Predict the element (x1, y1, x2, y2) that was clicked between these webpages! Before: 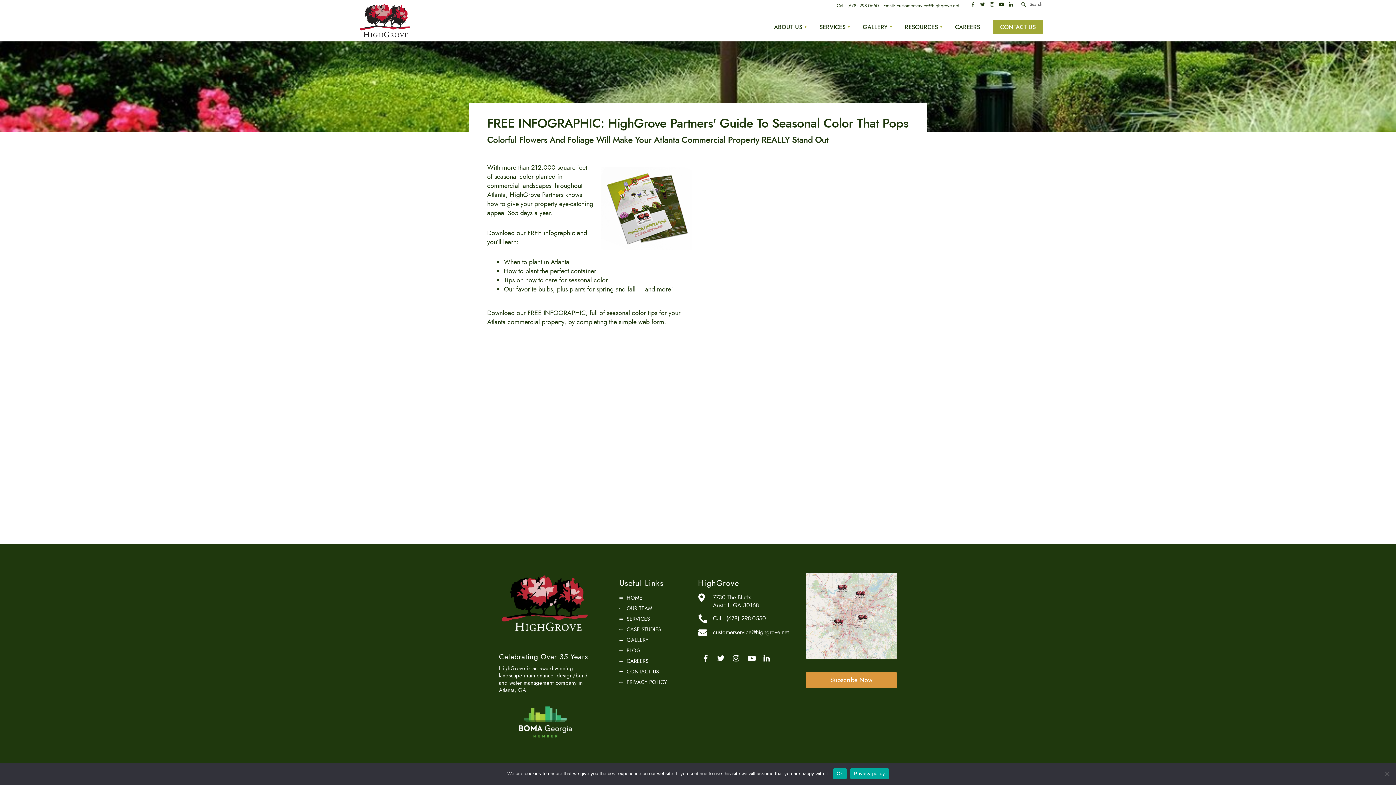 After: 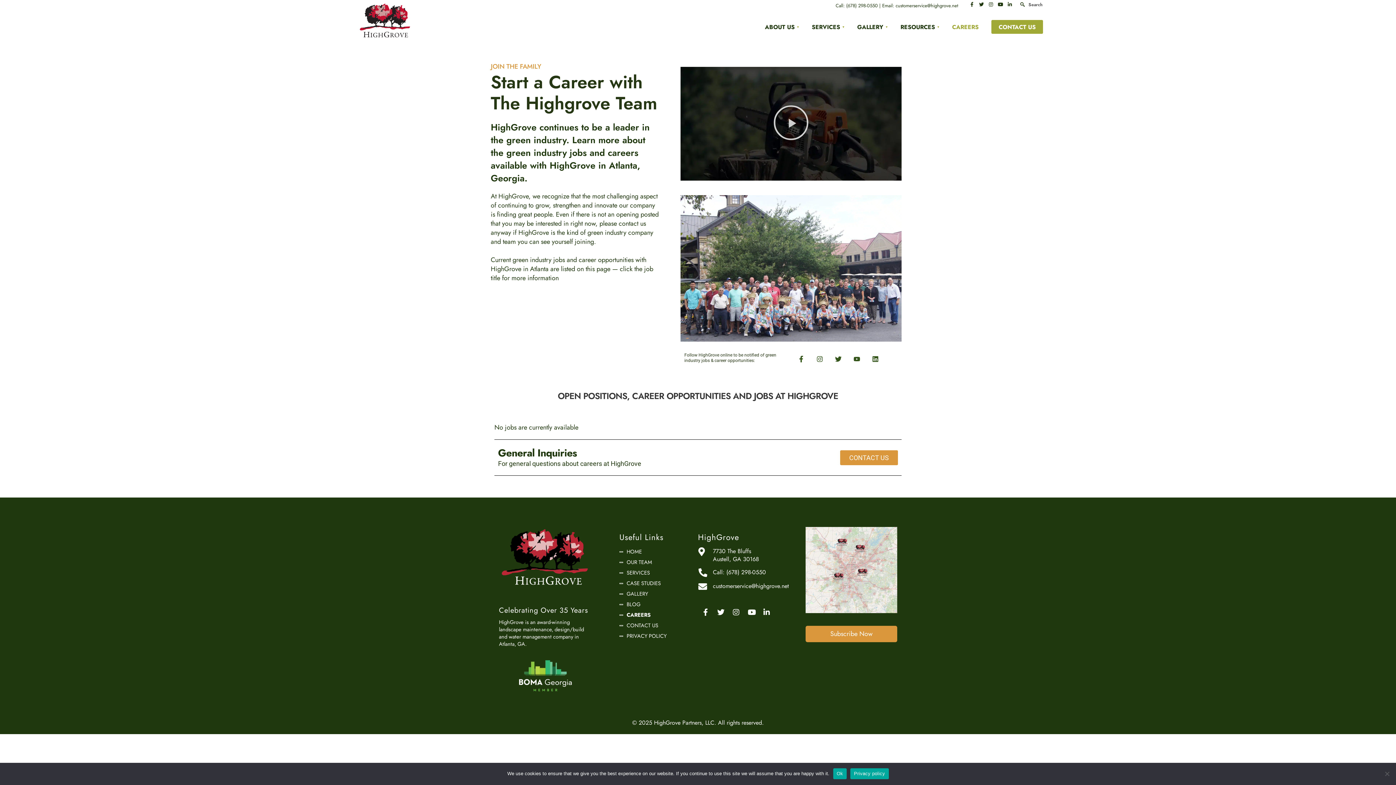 Action: bbox: (619, 657, 692, 665) label: CAREERS